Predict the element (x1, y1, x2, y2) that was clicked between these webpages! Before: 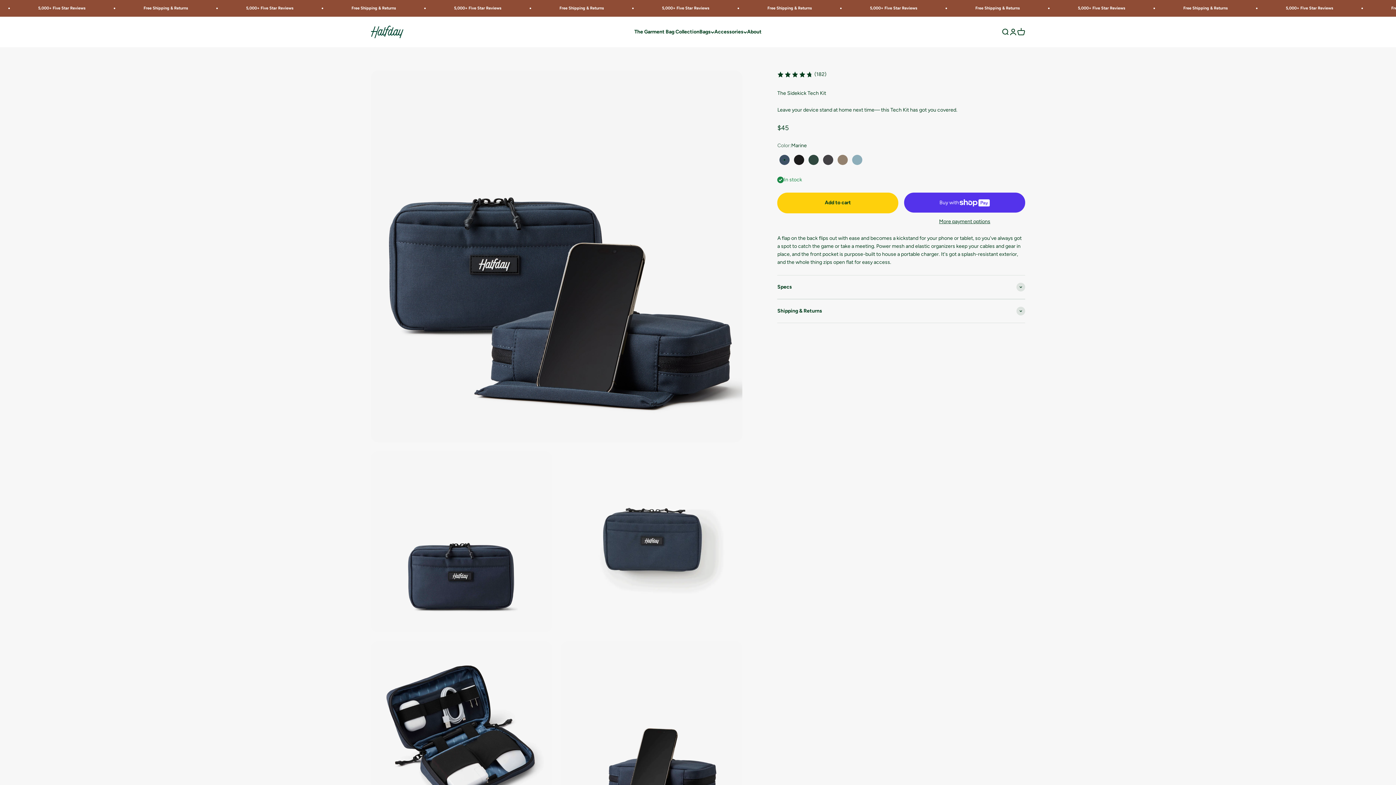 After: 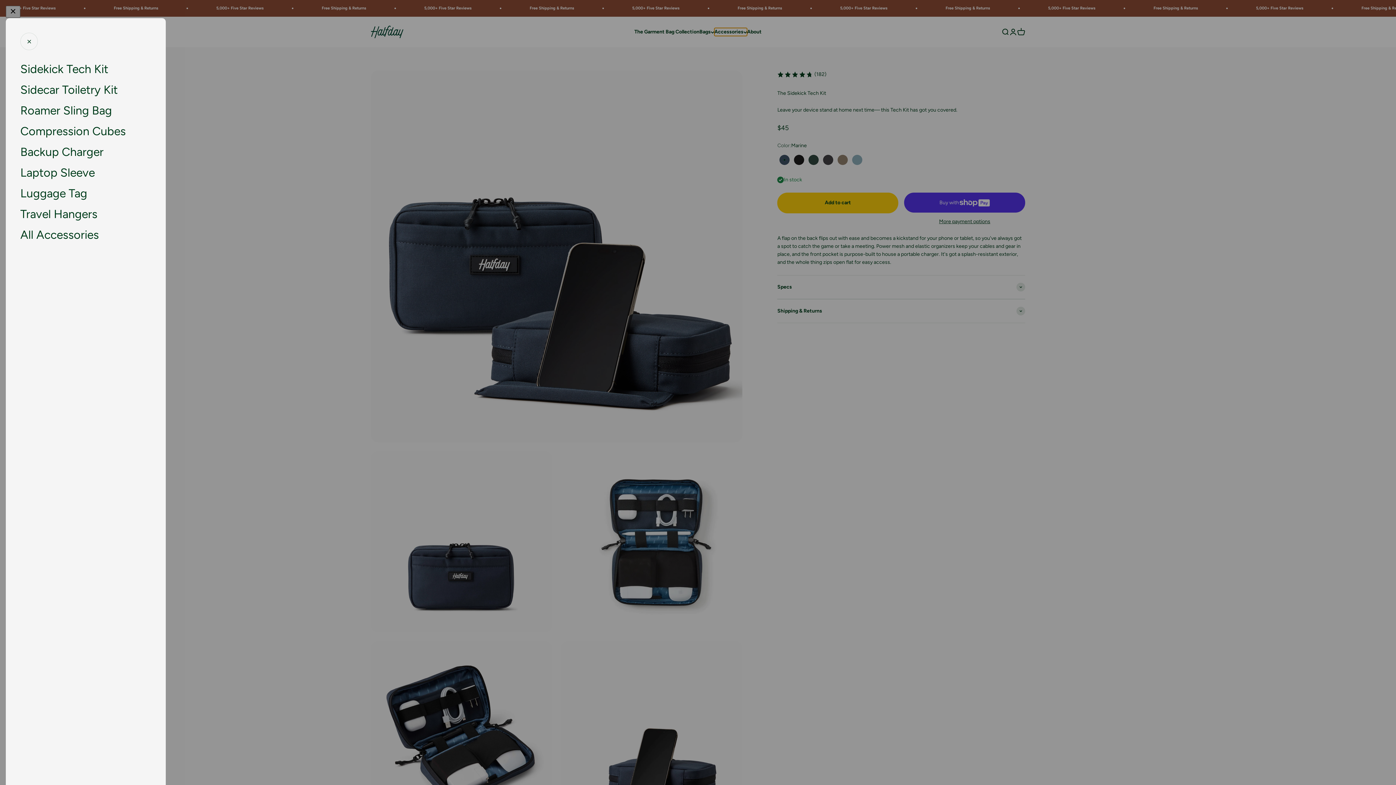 Action: label: Accessories bbox: (714, 28, 747, 36)